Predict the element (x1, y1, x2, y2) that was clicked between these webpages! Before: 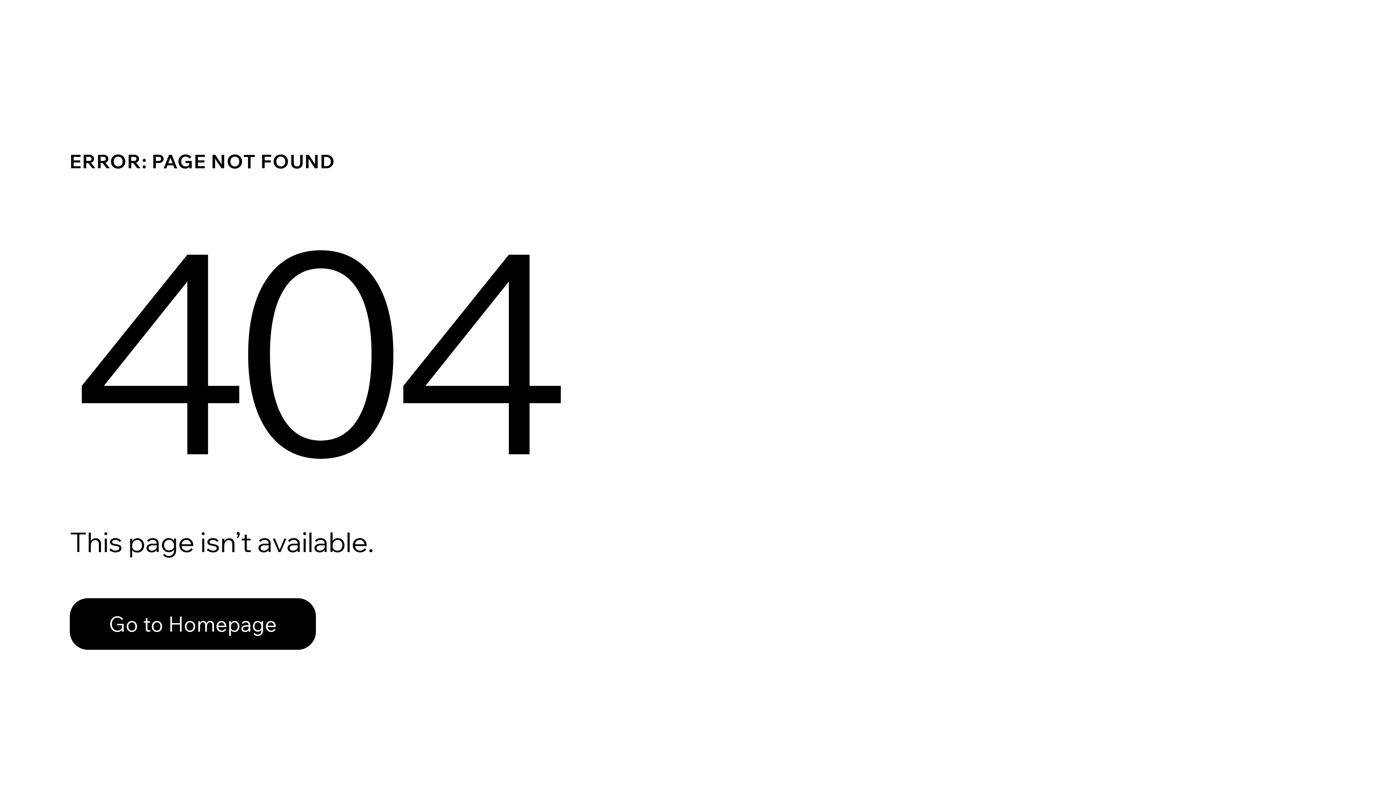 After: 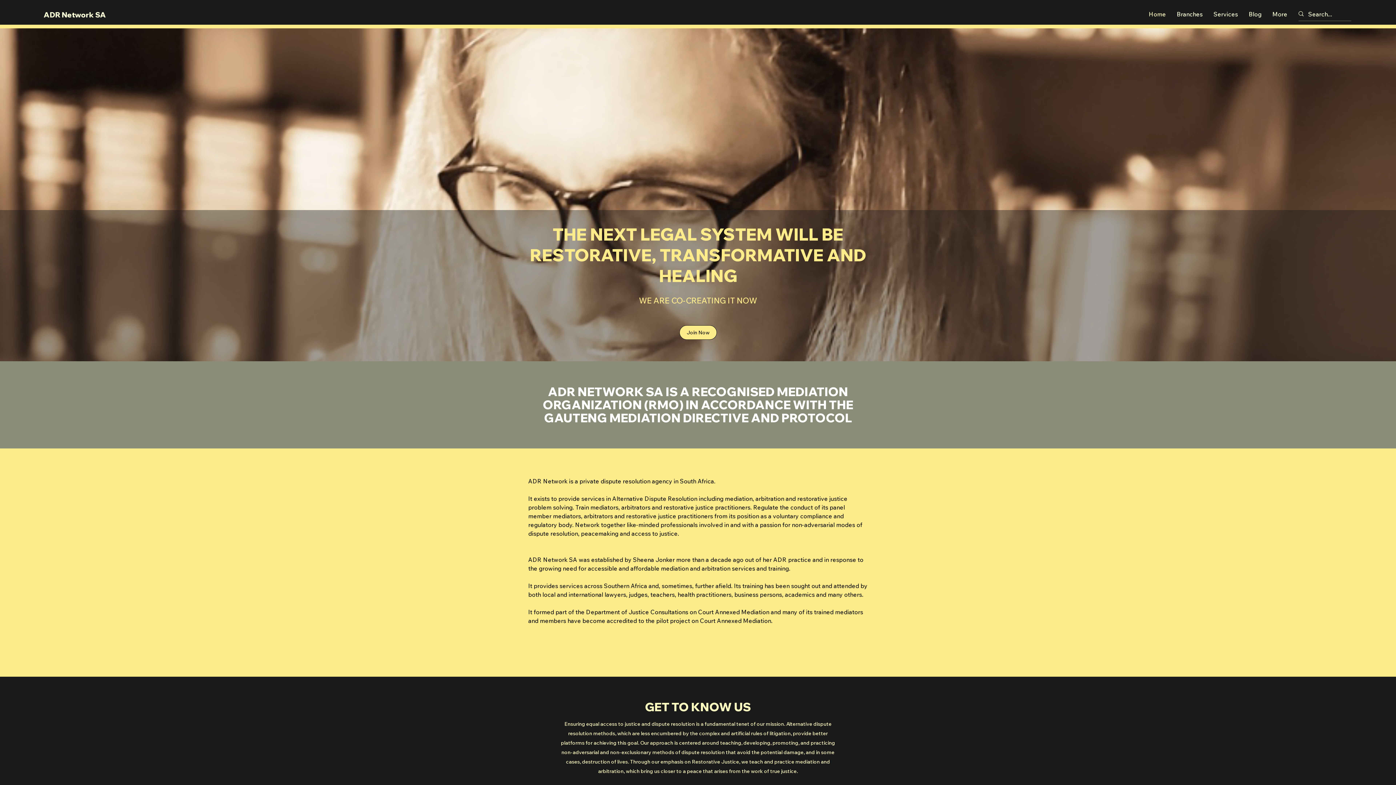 Action: label: Go to Homepage bbox: (69, 582, 768, 659)